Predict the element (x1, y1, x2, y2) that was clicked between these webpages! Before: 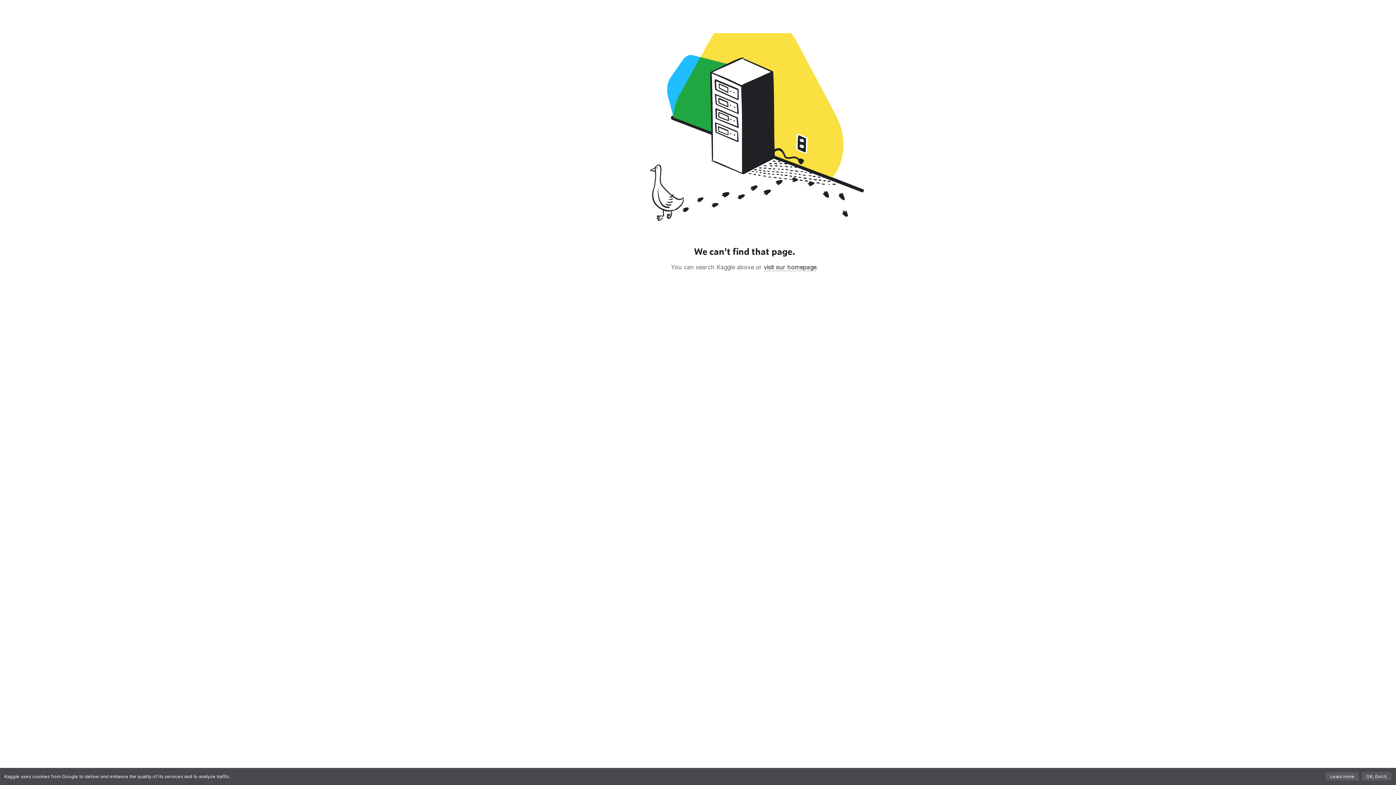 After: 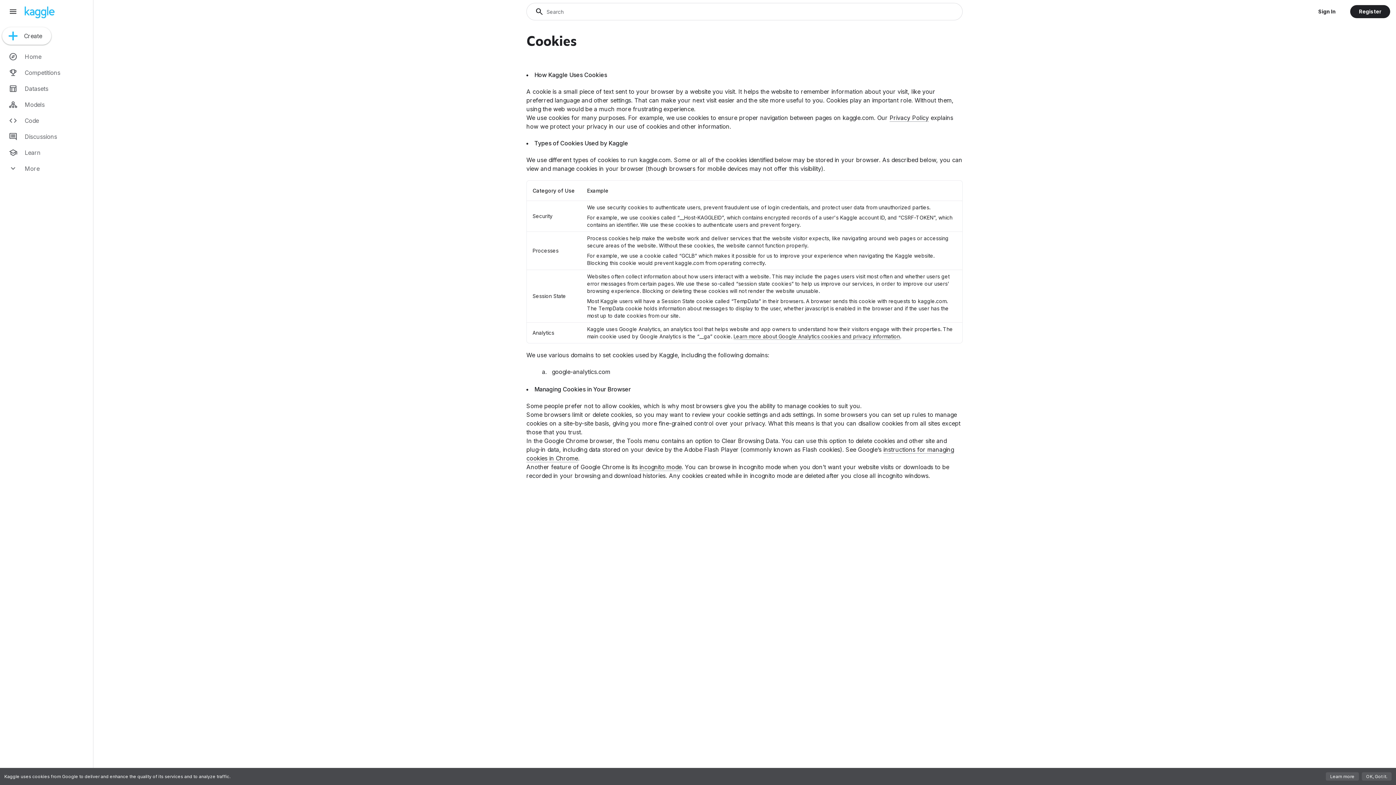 Action: bbox: (1326, 772, 1362, 781) label: Learn more